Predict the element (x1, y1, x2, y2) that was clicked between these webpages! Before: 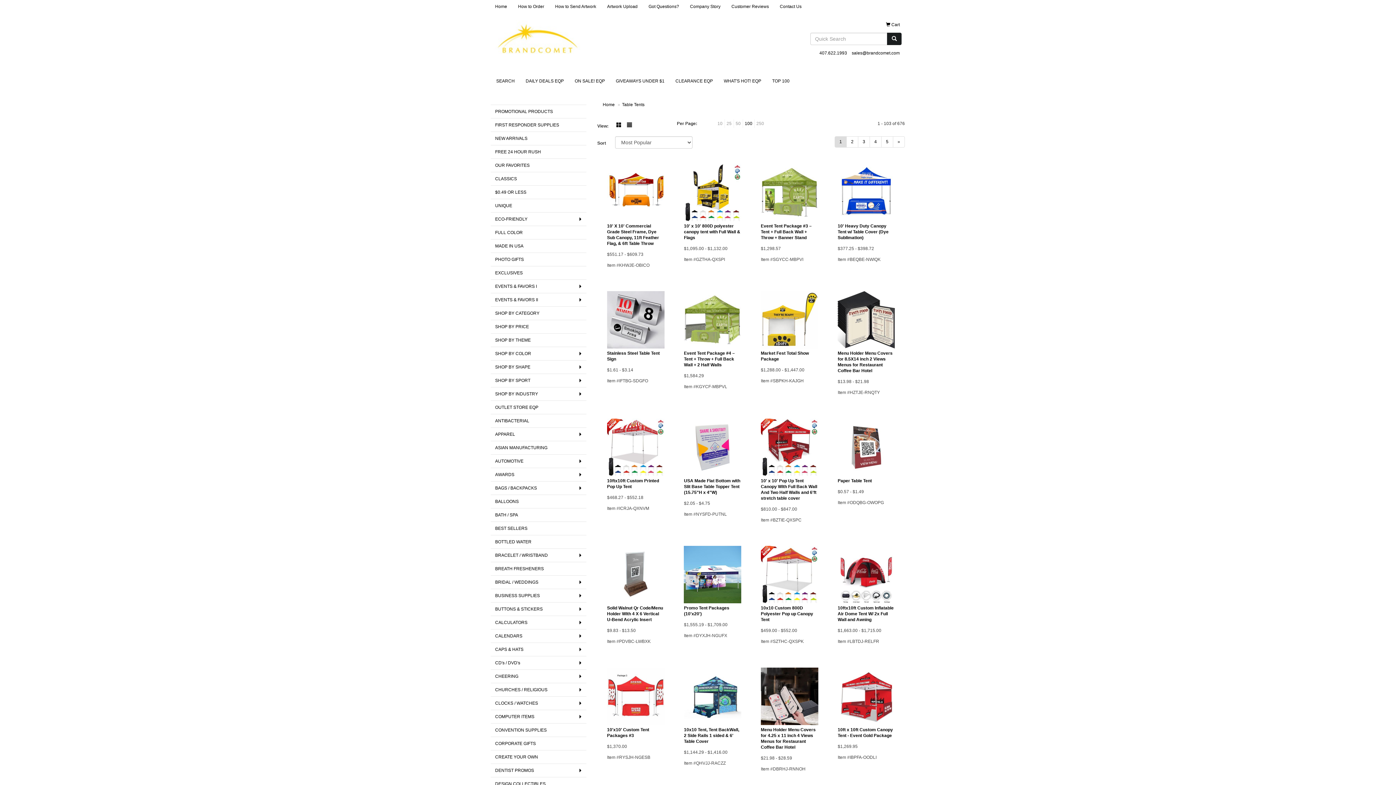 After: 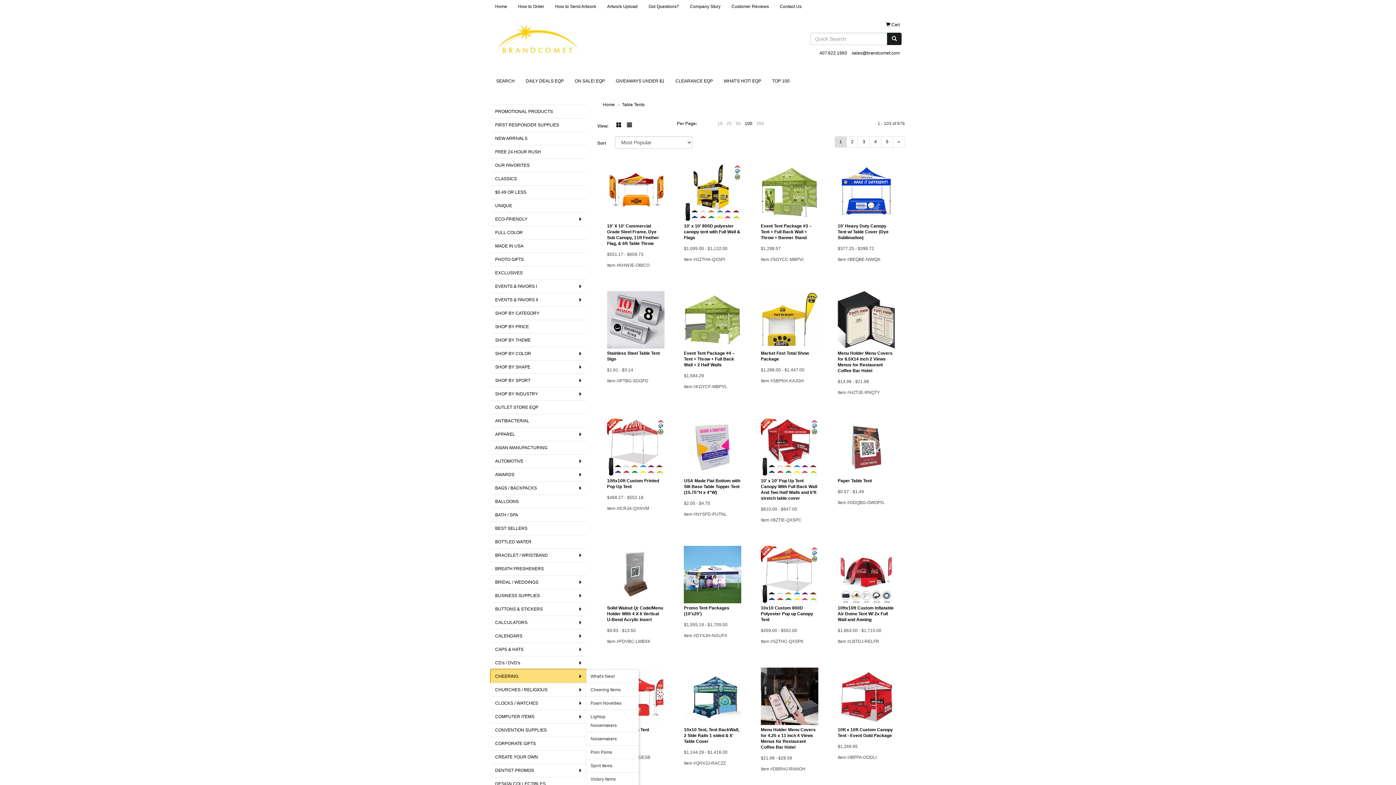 Action: bbox: (490, 669, 586, 683) label: CHEERING